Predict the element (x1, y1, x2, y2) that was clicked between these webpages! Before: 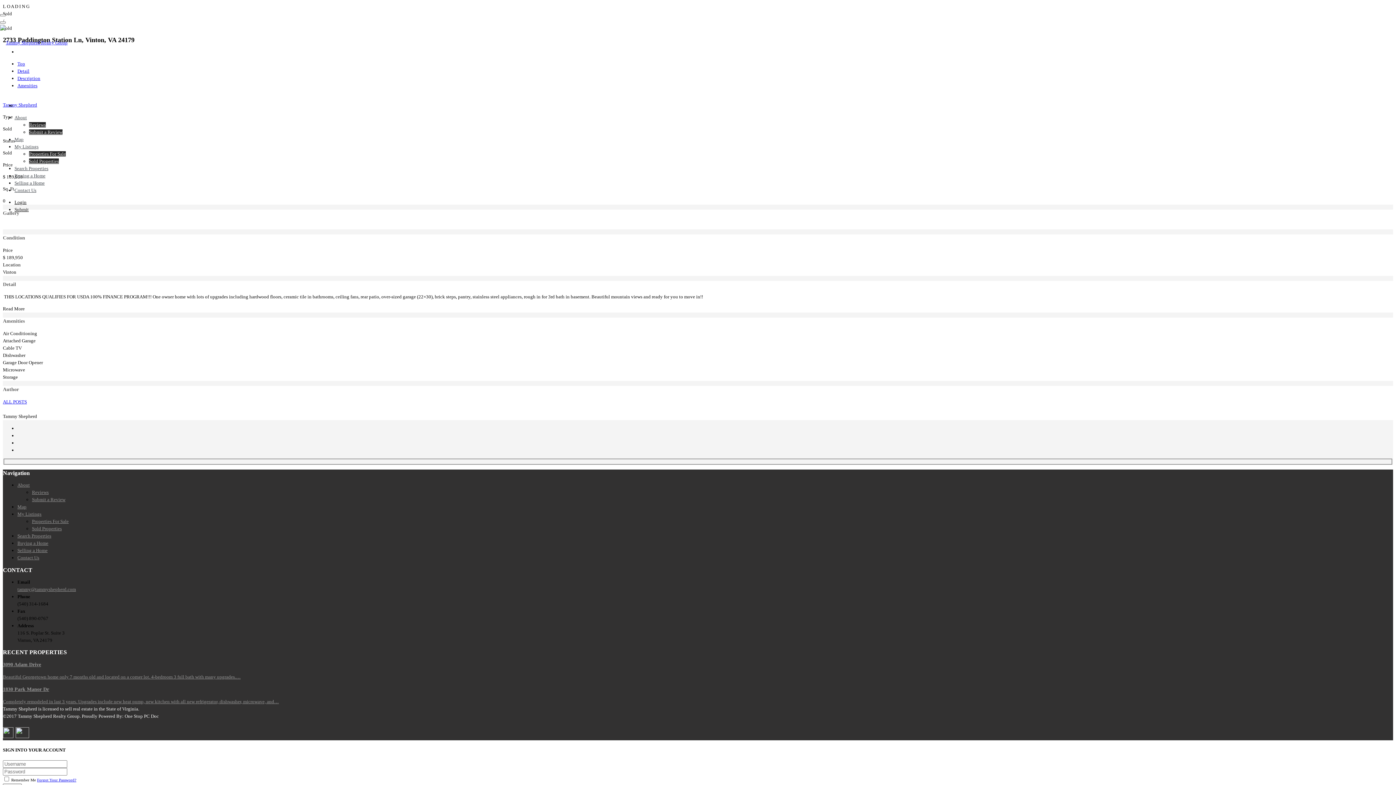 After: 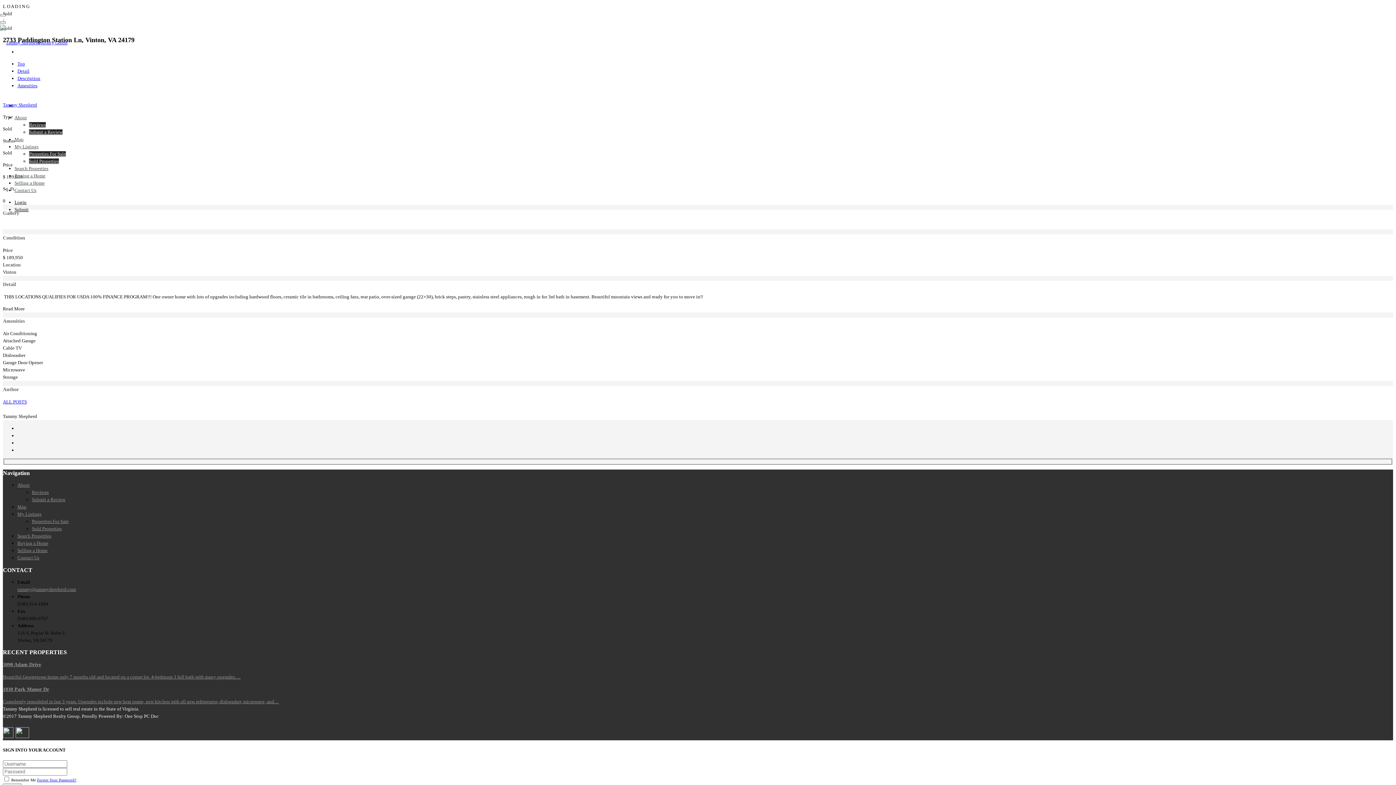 Action: bbox: (14, 206, 28, 212) label: Submit